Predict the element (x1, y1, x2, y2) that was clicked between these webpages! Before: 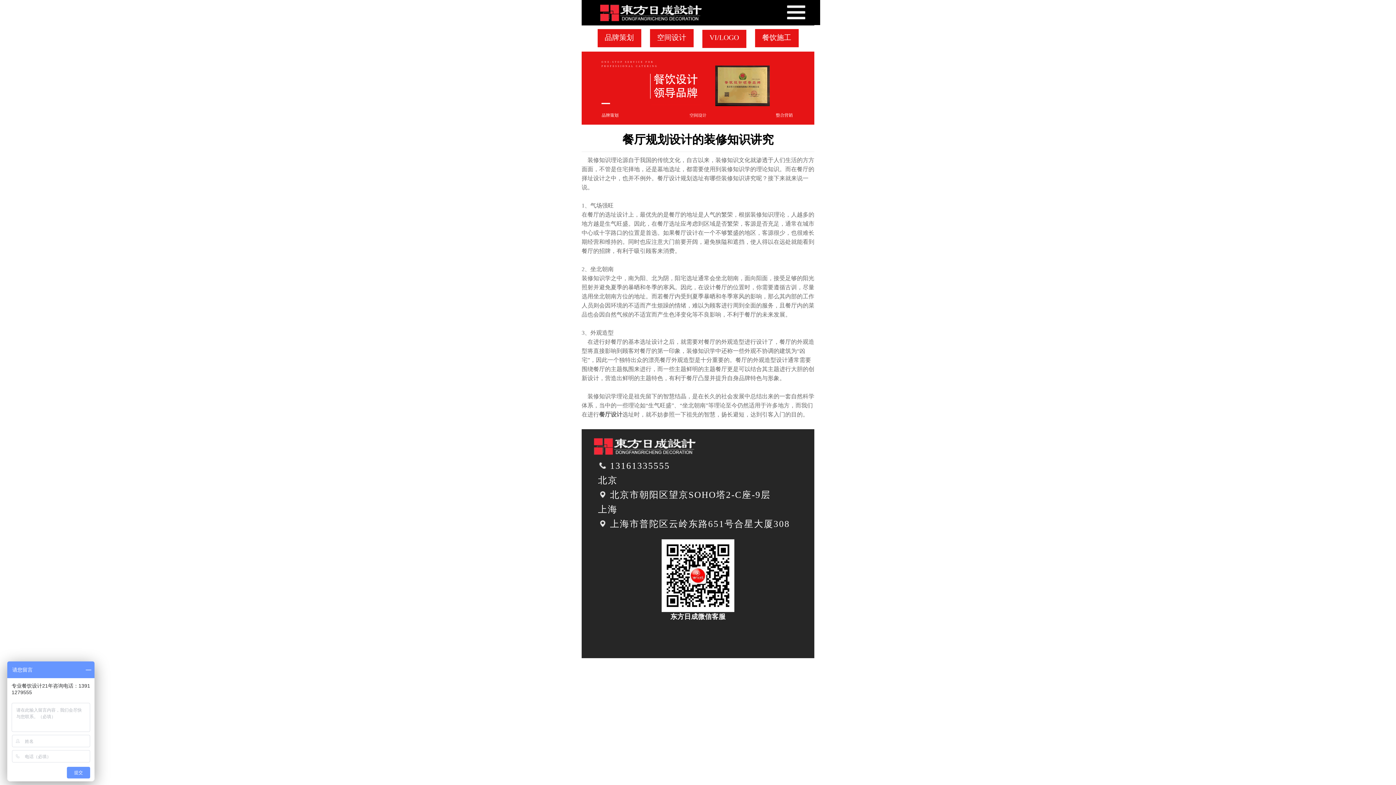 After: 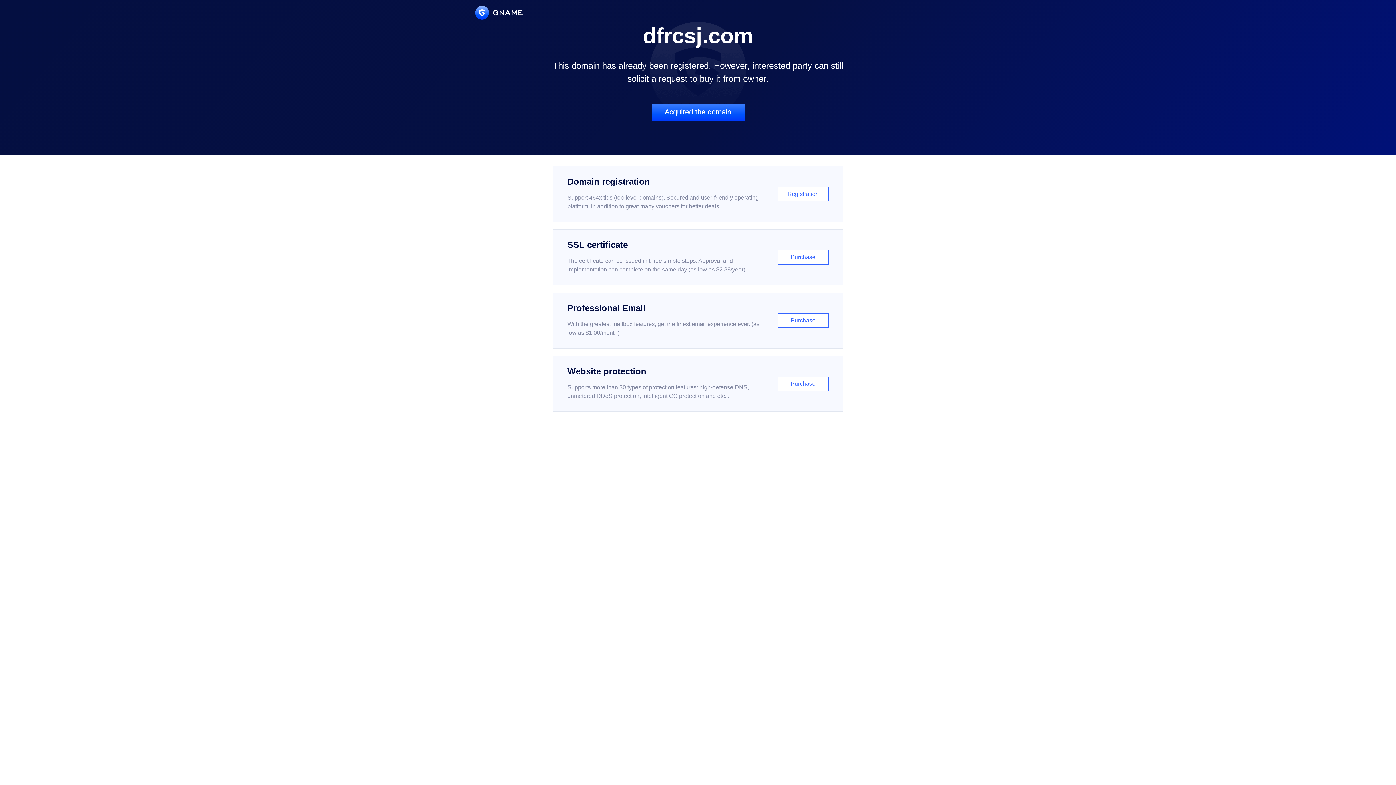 Action: label: 空间设计 bbox: (657, 33, 686, 41)